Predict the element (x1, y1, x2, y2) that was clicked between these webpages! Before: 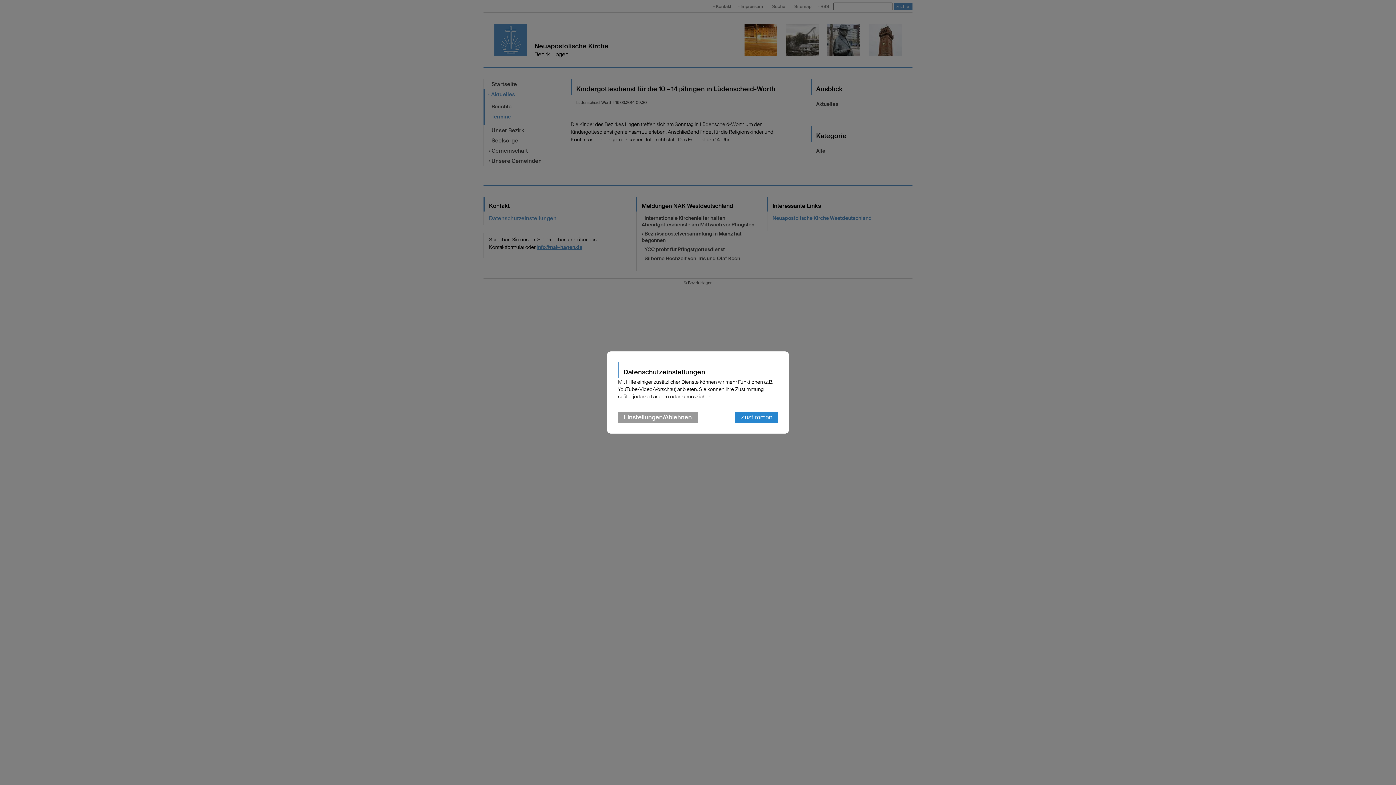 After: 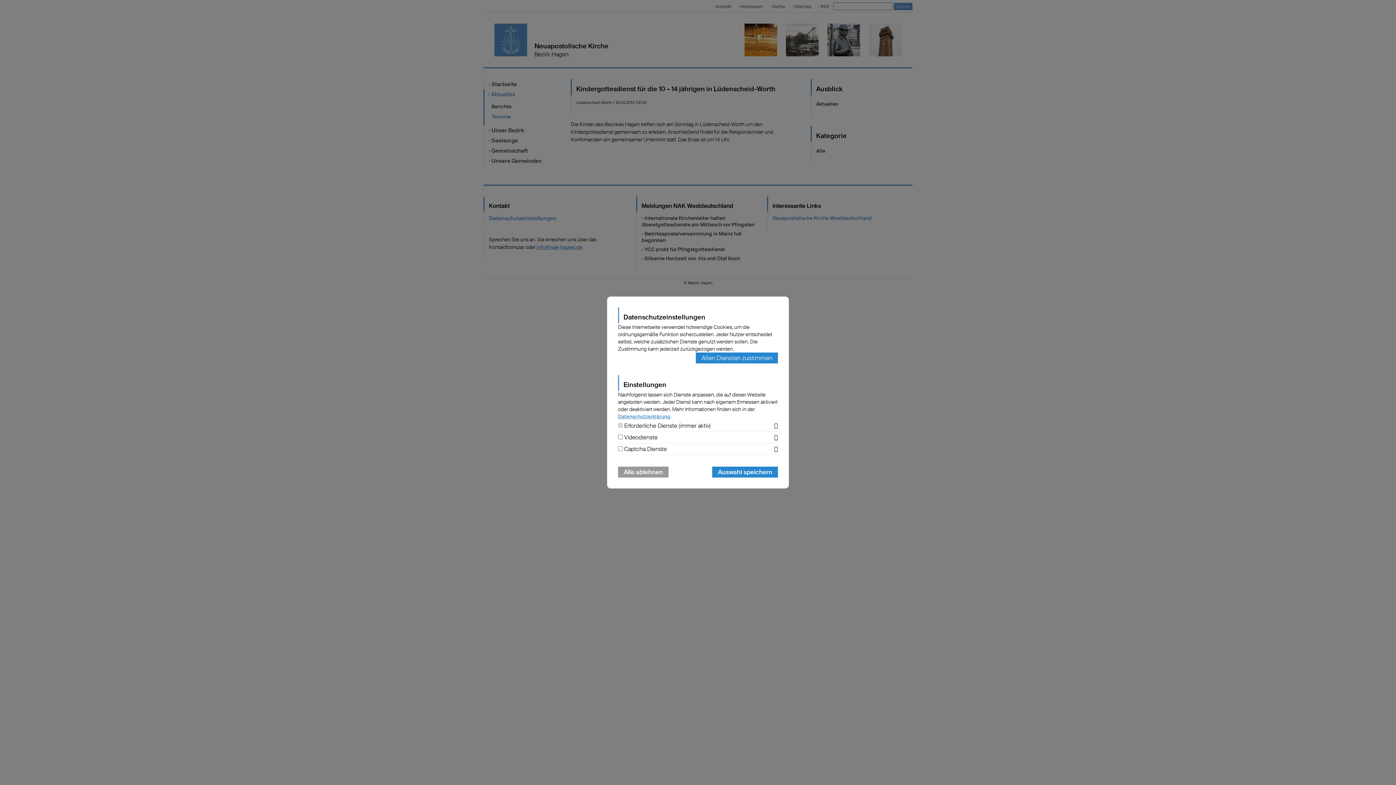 Action: label: Einstellungen/Ablehnen bbox: (618, 412, 697, 422)